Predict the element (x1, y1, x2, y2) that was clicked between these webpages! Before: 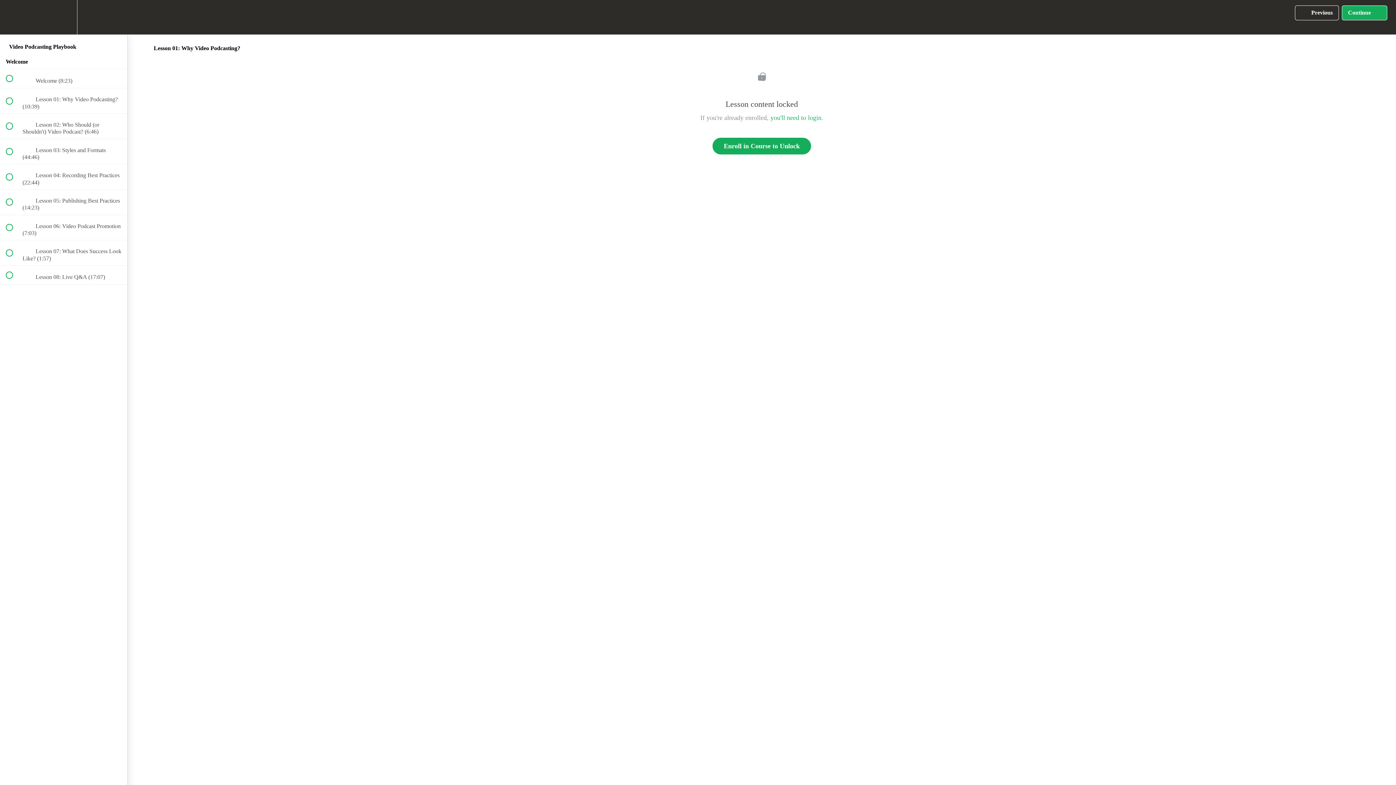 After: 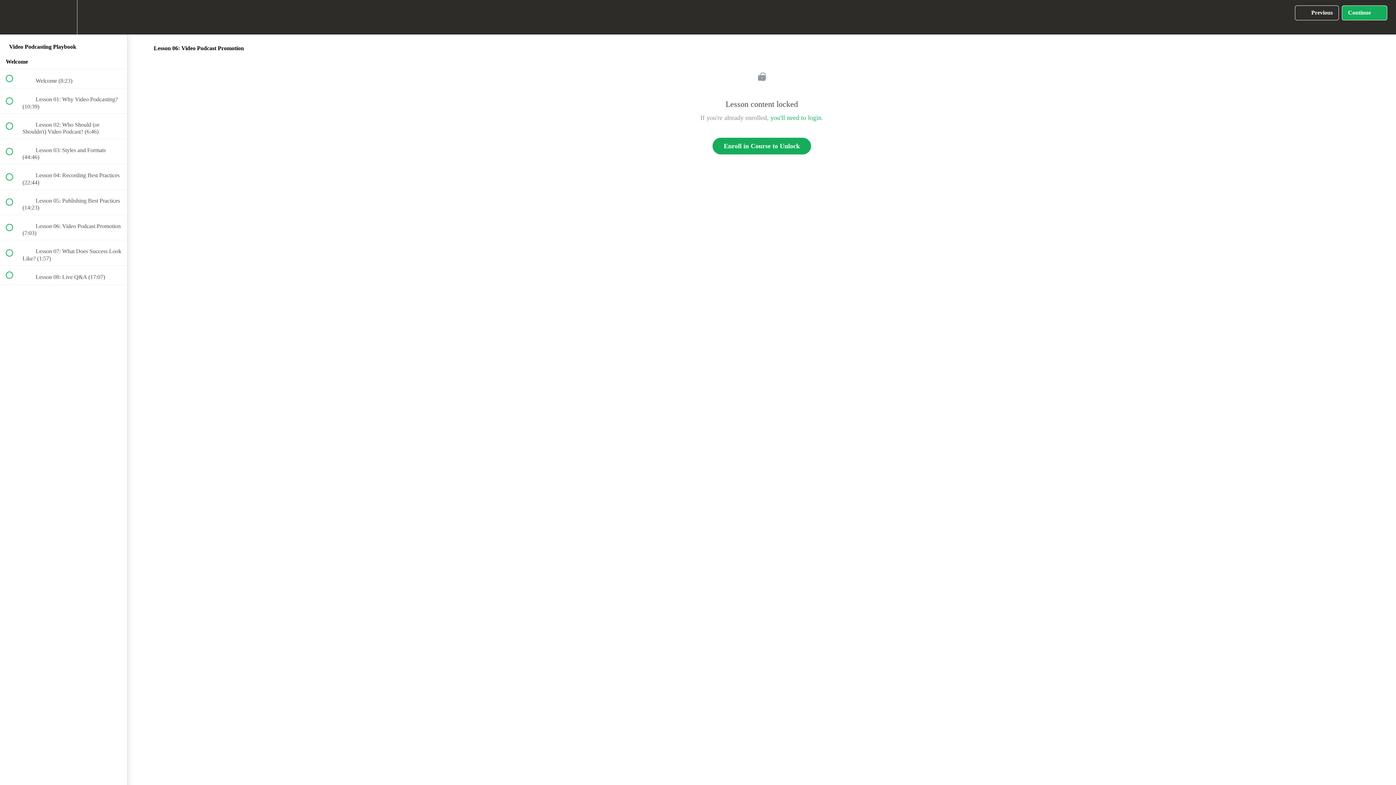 Action: label:  
 Lesson 06: Video Podcast Promotion (7:03) bbox: (0, 215, 127, 240)